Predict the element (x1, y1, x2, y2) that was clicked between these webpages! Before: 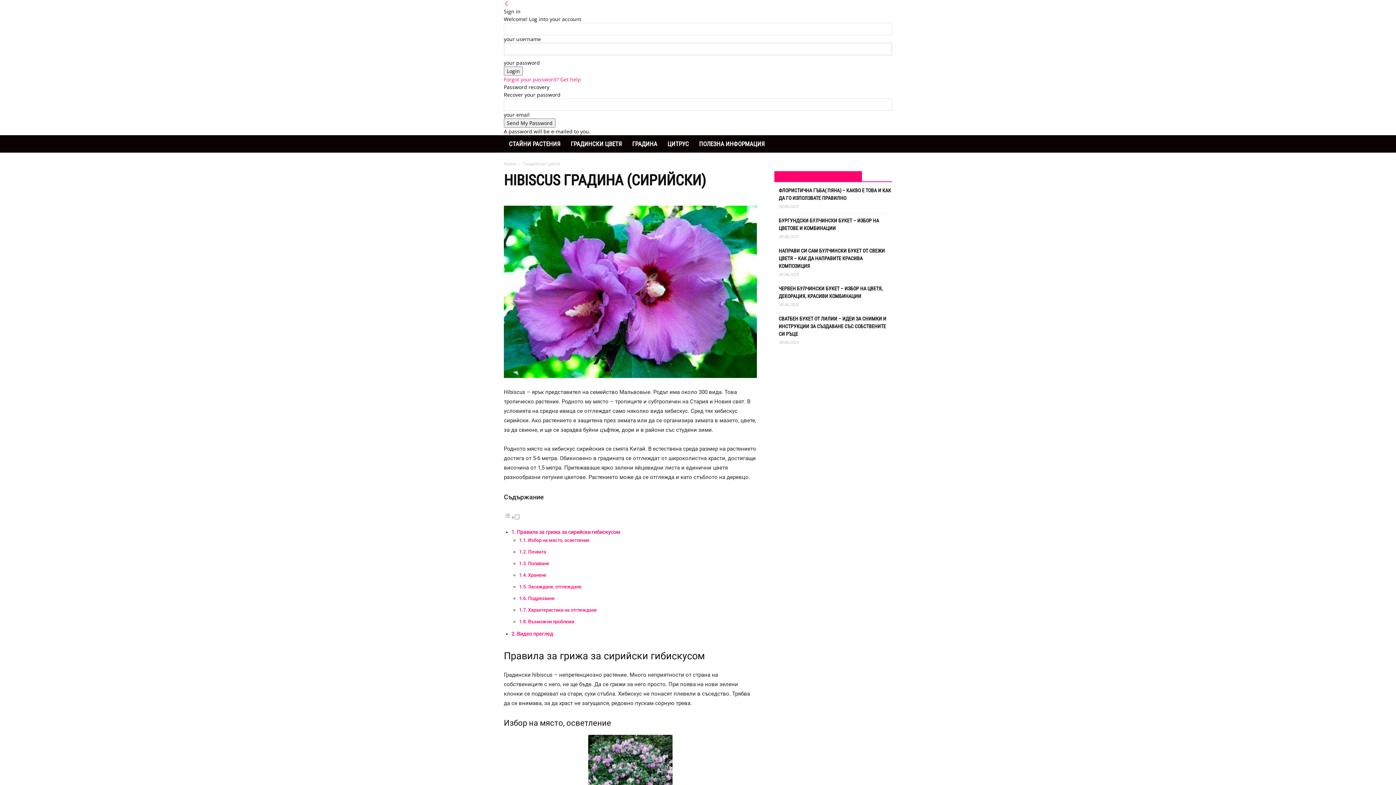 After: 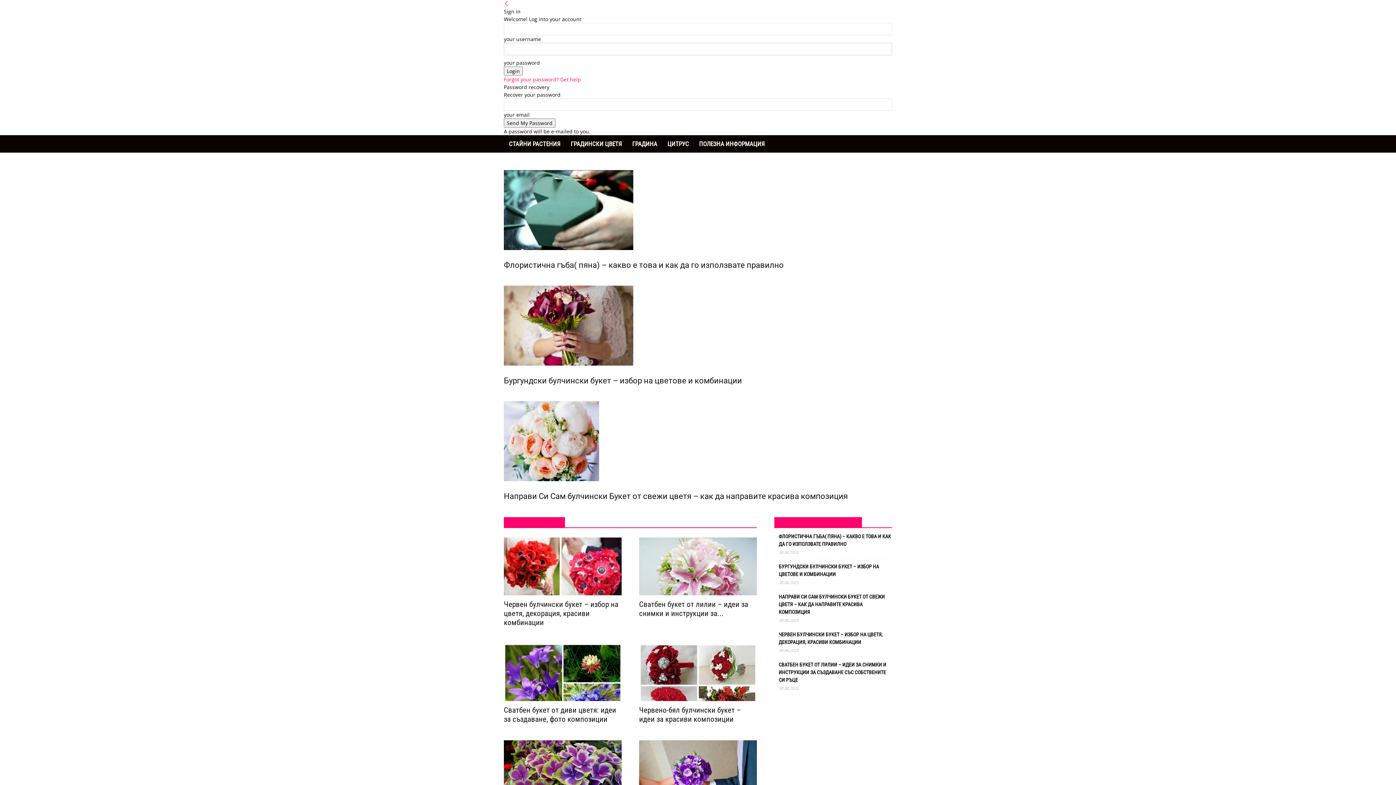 Action: label: Home bbox: (504, 160, 516, 166)